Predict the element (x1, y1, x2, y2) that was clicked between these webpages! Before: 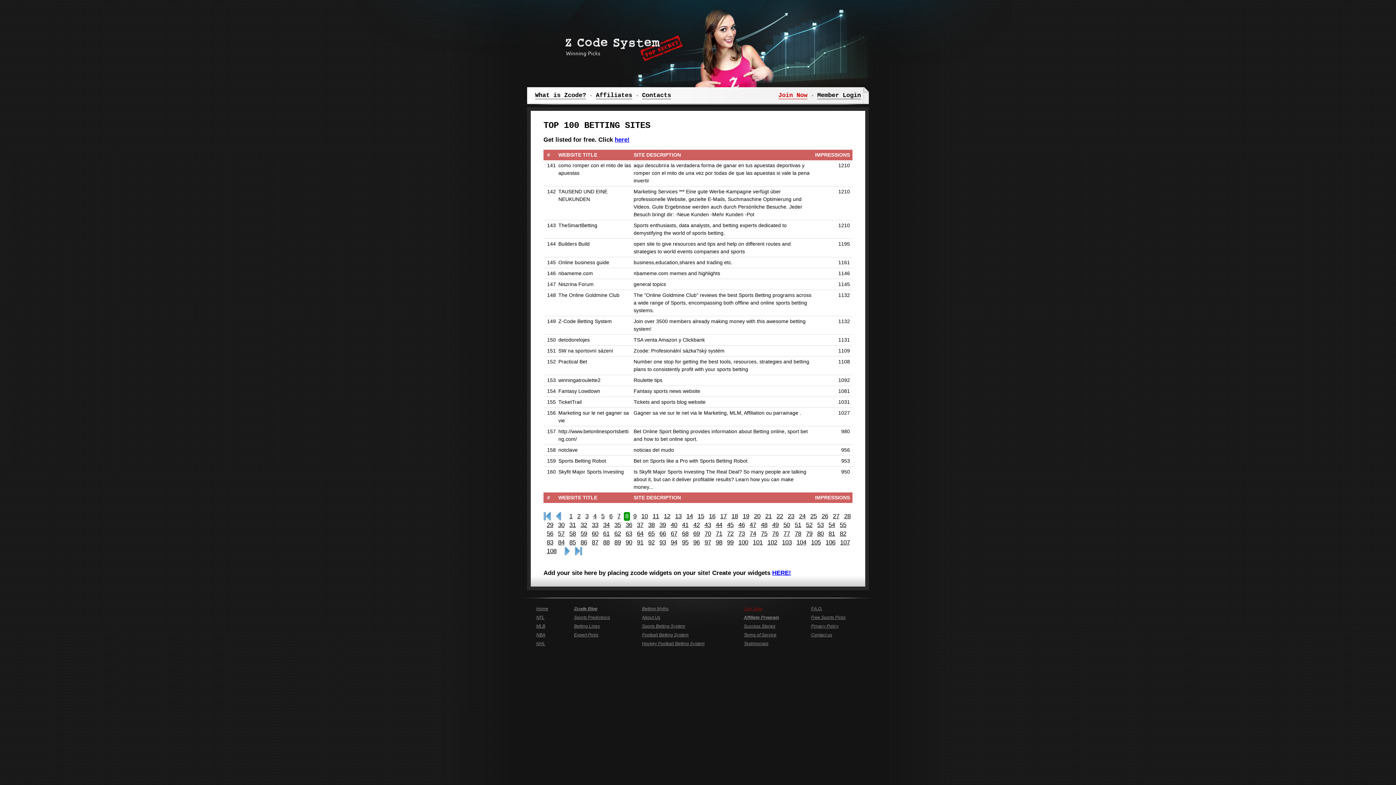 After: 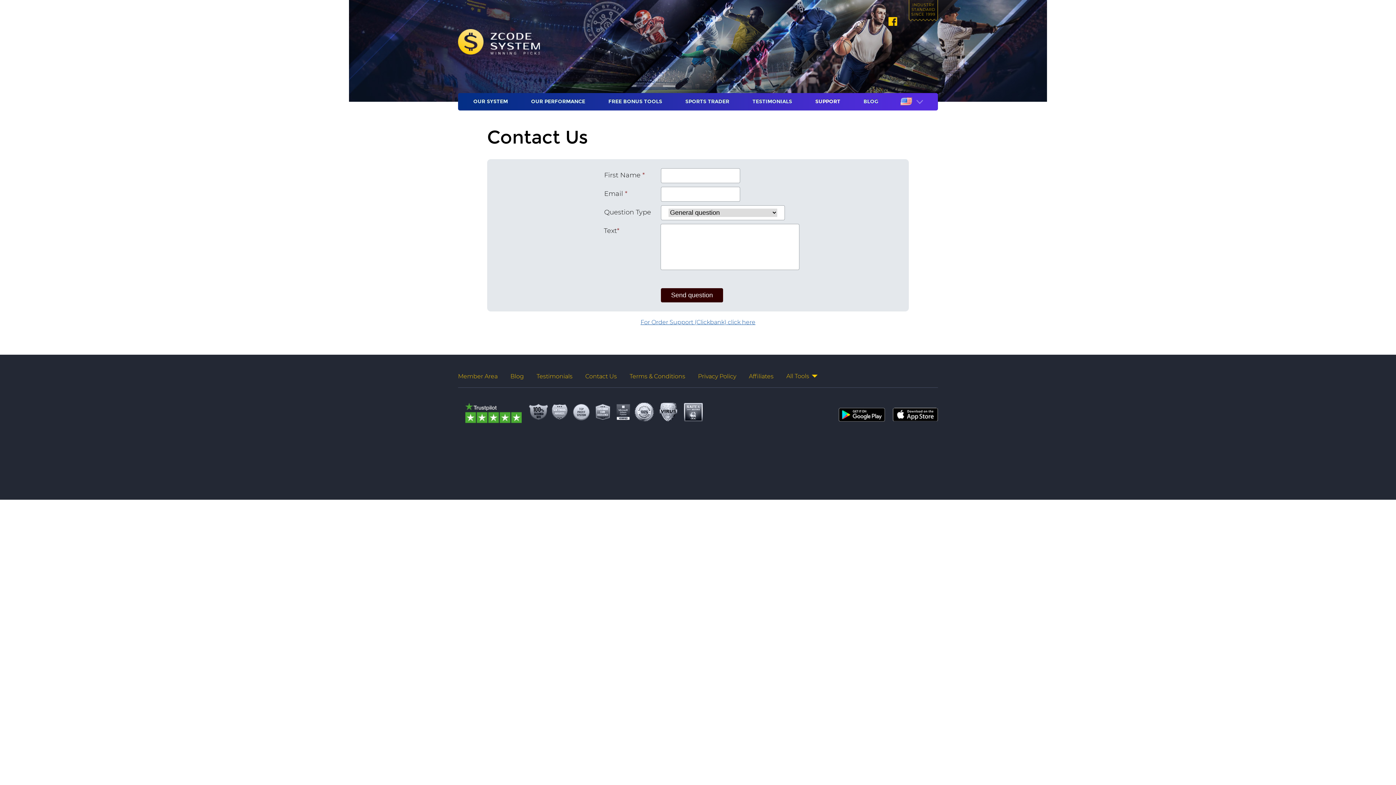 Action: bbox: (642, 87, 671, 104) label: Contacts